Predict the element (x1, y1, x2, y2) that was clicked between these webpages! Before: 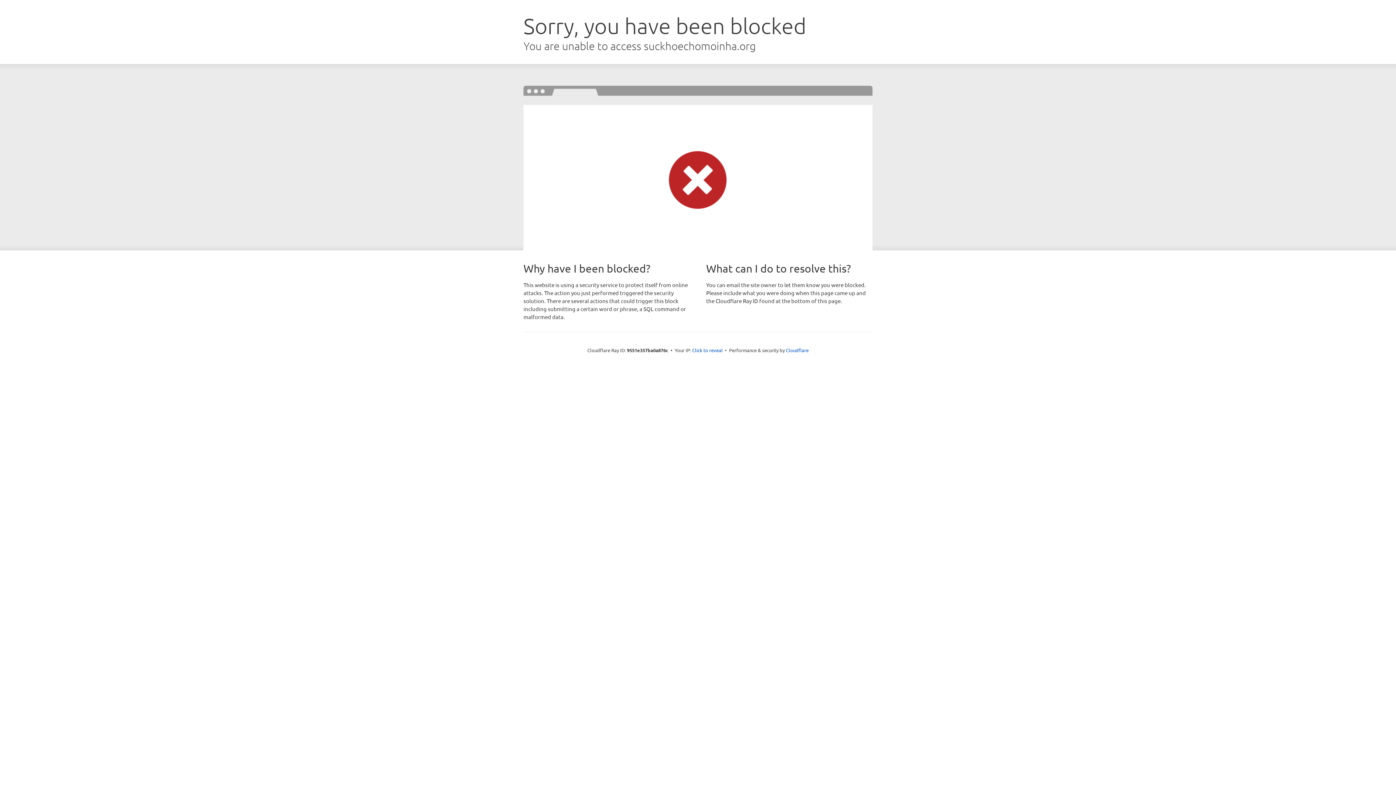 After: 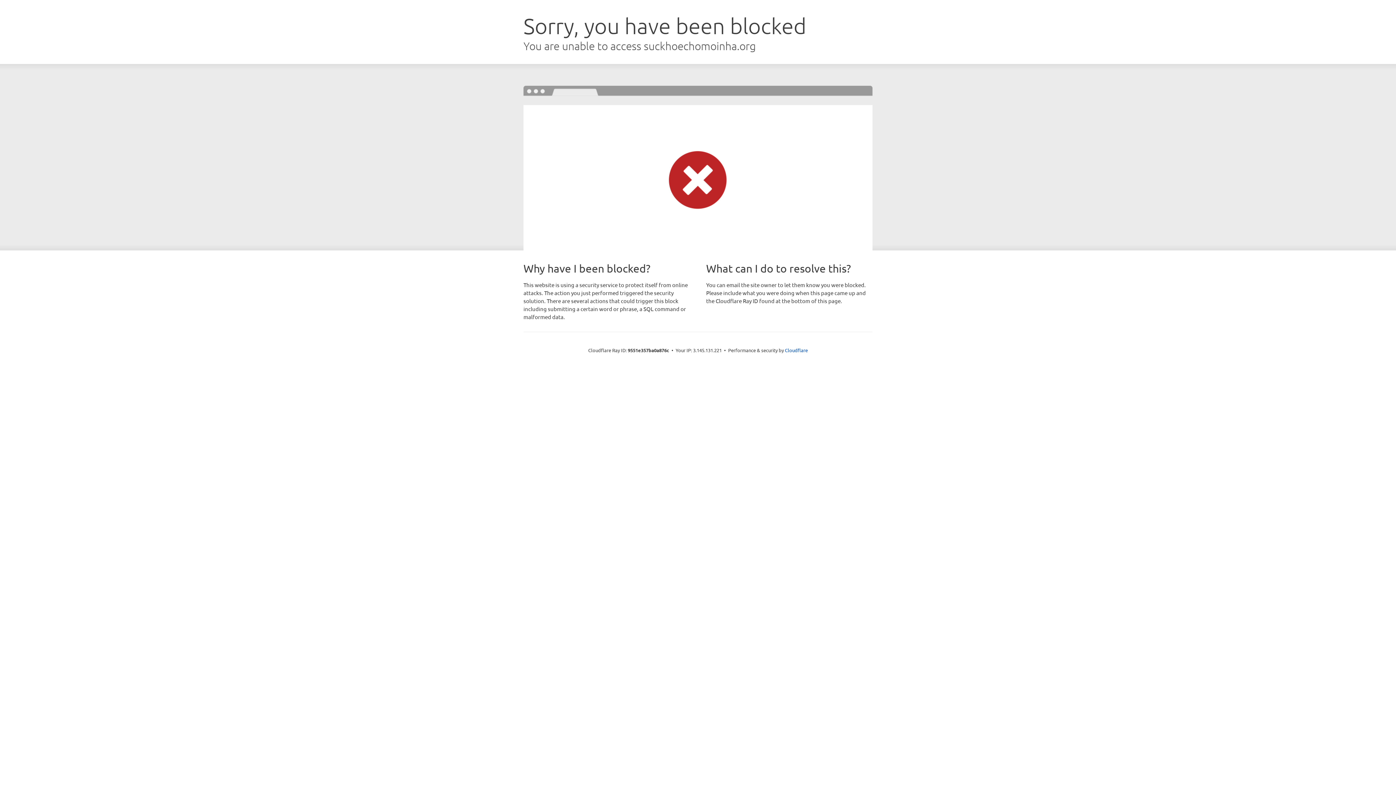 Action: label: Click to reveal bbox: (692, 346, 722, 353)